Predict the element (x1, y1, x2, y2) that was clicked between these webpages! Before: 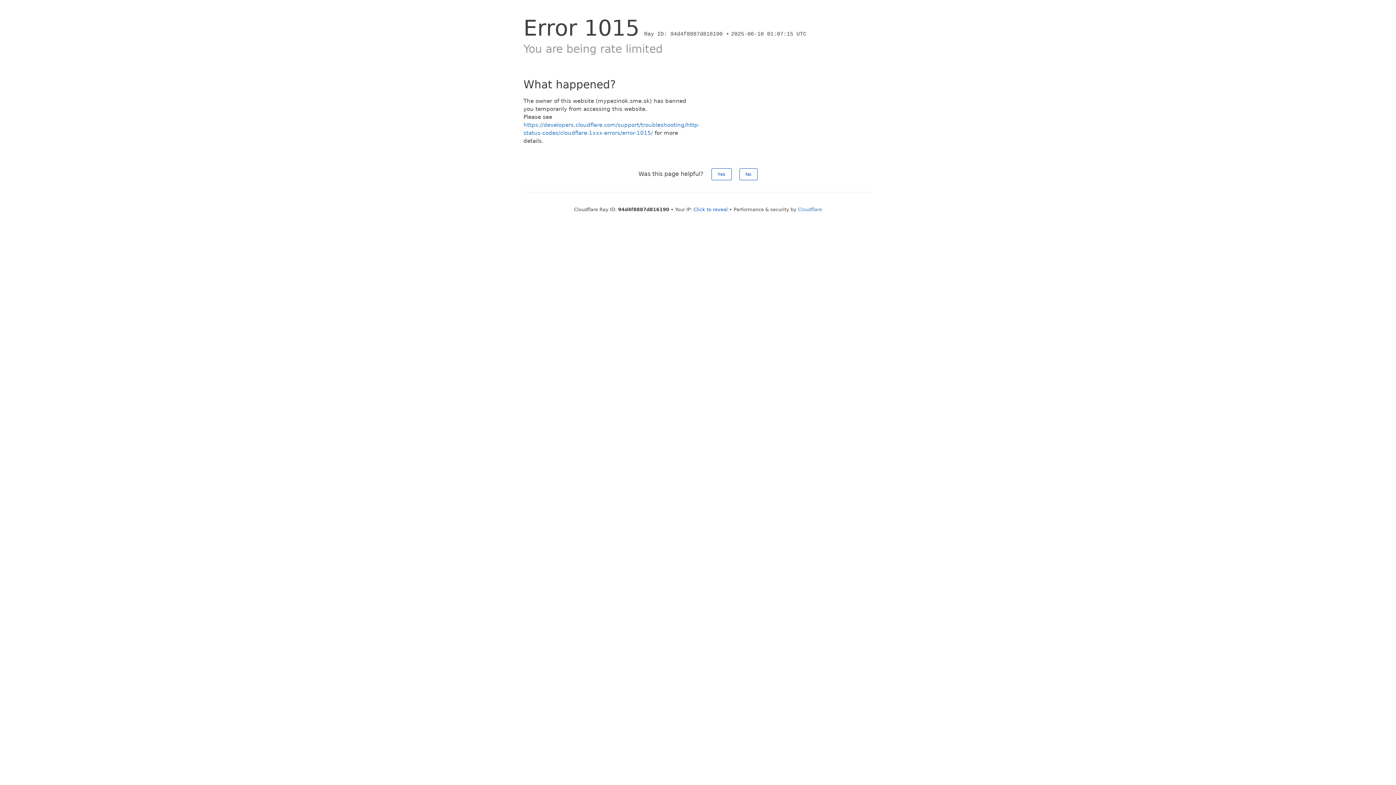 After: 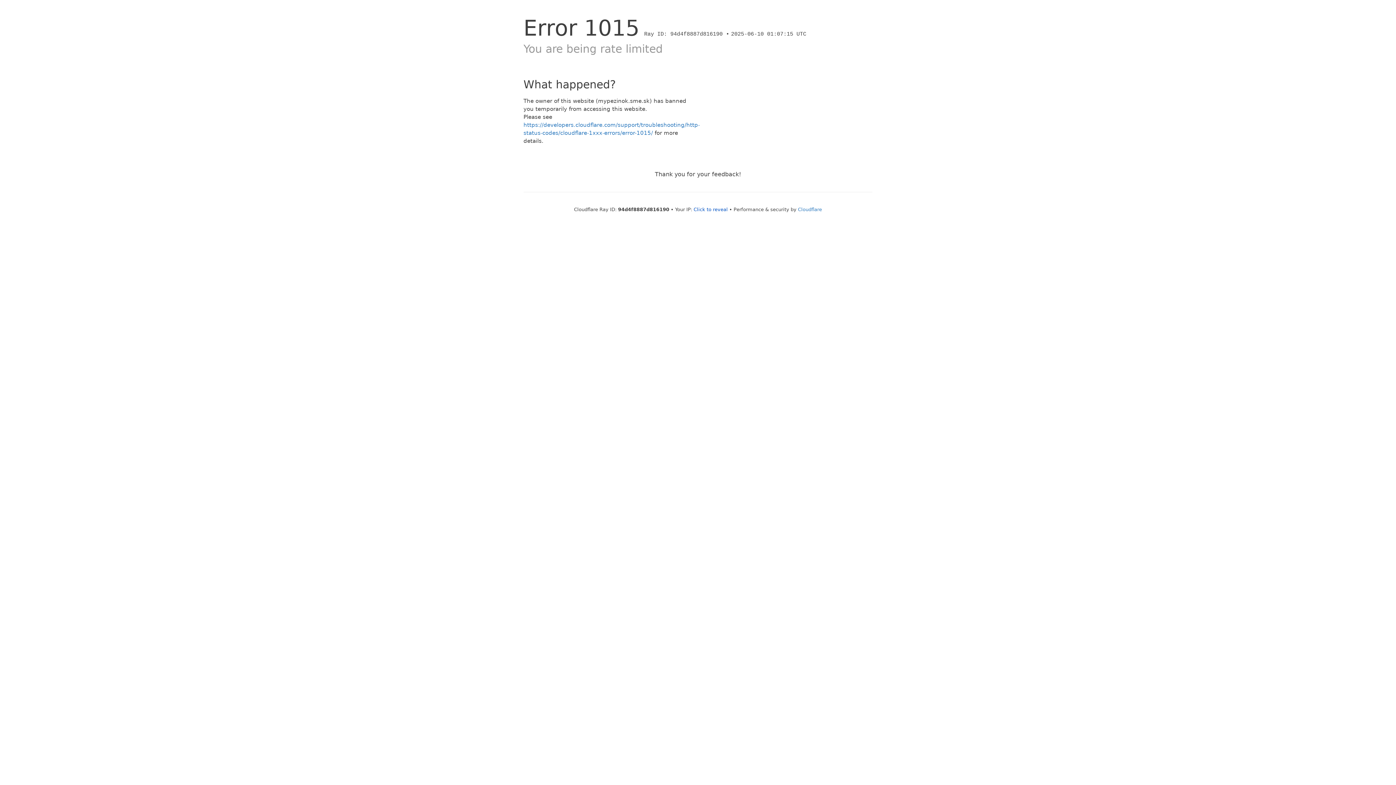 Action: bbox: (739, 168, 757, 180) label: No